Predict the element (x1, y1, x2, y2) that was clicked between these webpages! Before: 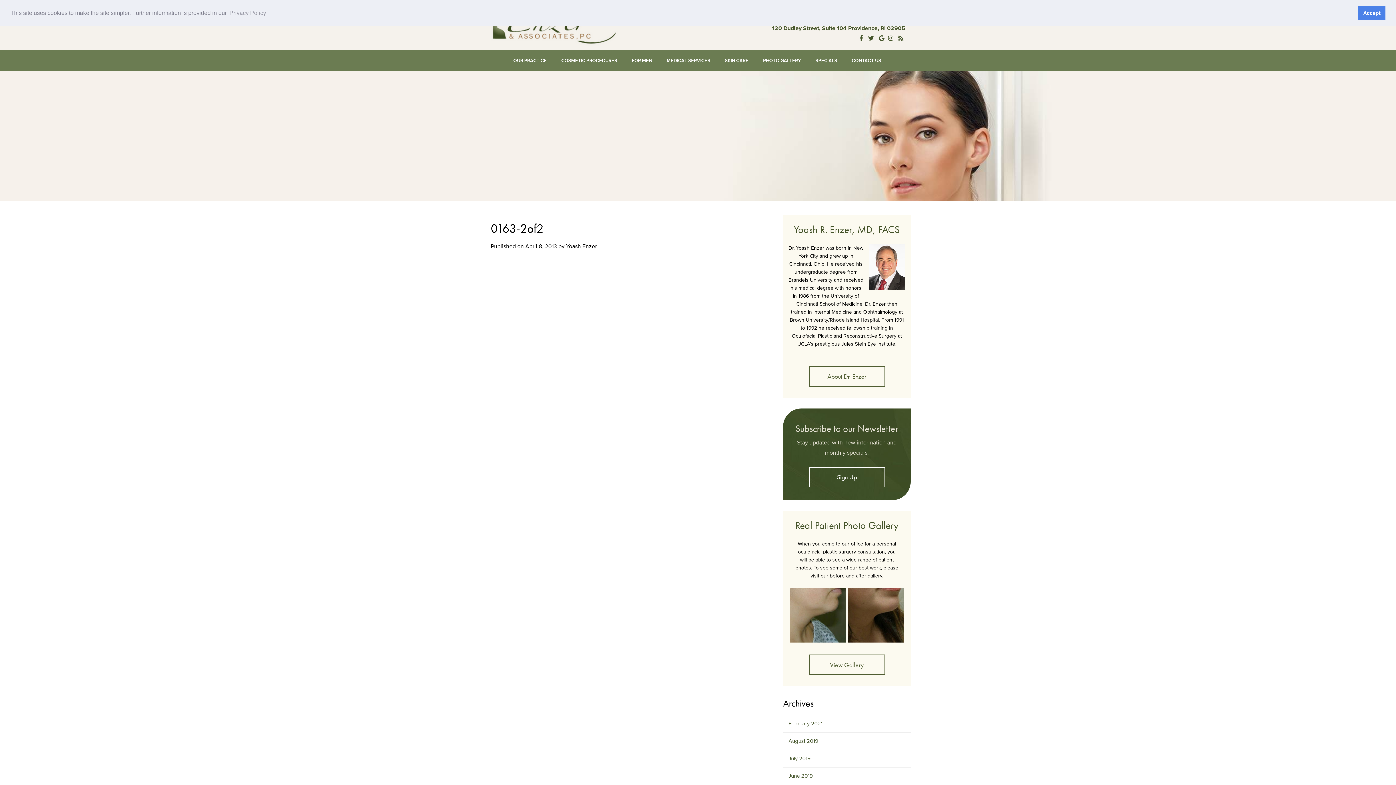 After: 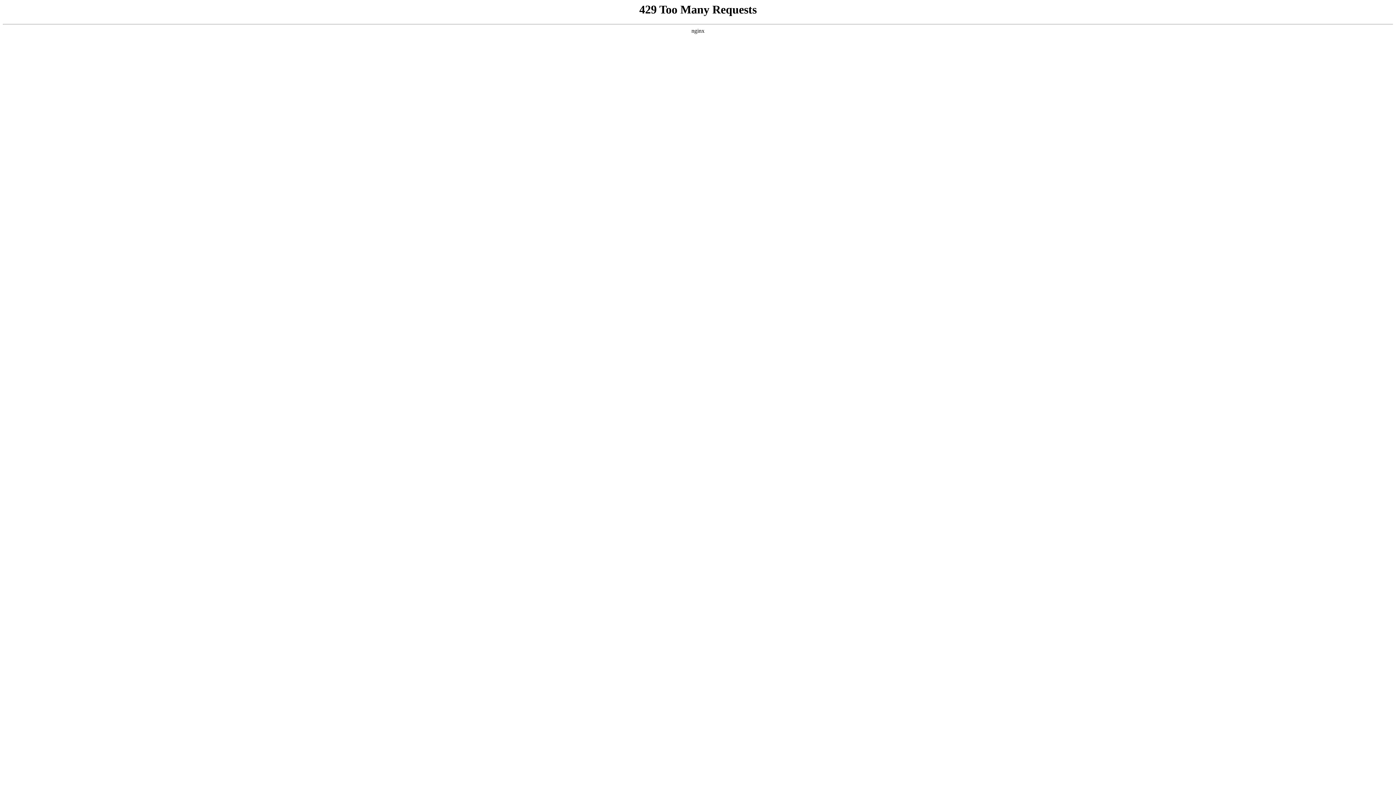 Action: bbox: (808, 655, 885, 675) label: View Gallery